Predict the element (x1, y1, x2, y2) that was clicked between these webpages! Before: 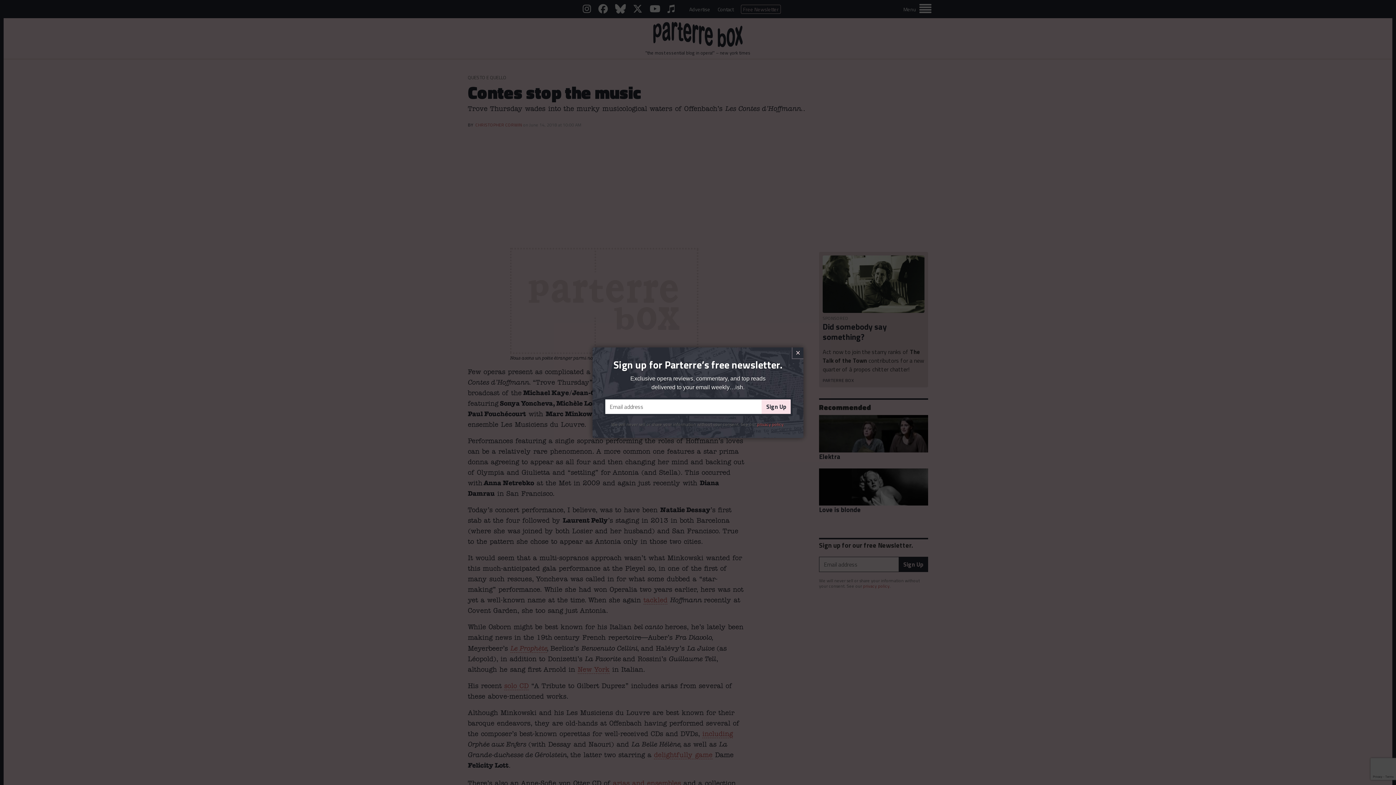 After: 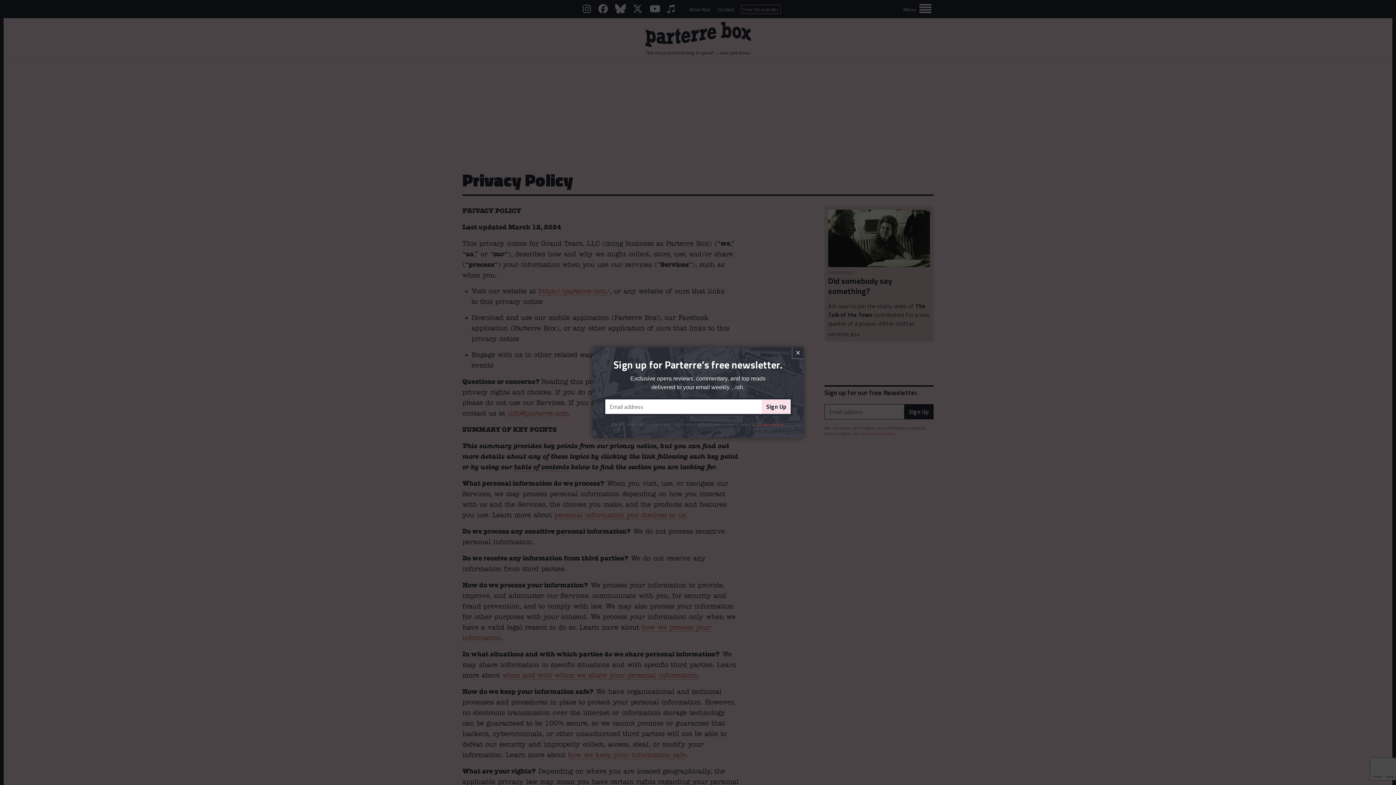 Action: bbox: (757, 420, 783, 427) label: privacy policy